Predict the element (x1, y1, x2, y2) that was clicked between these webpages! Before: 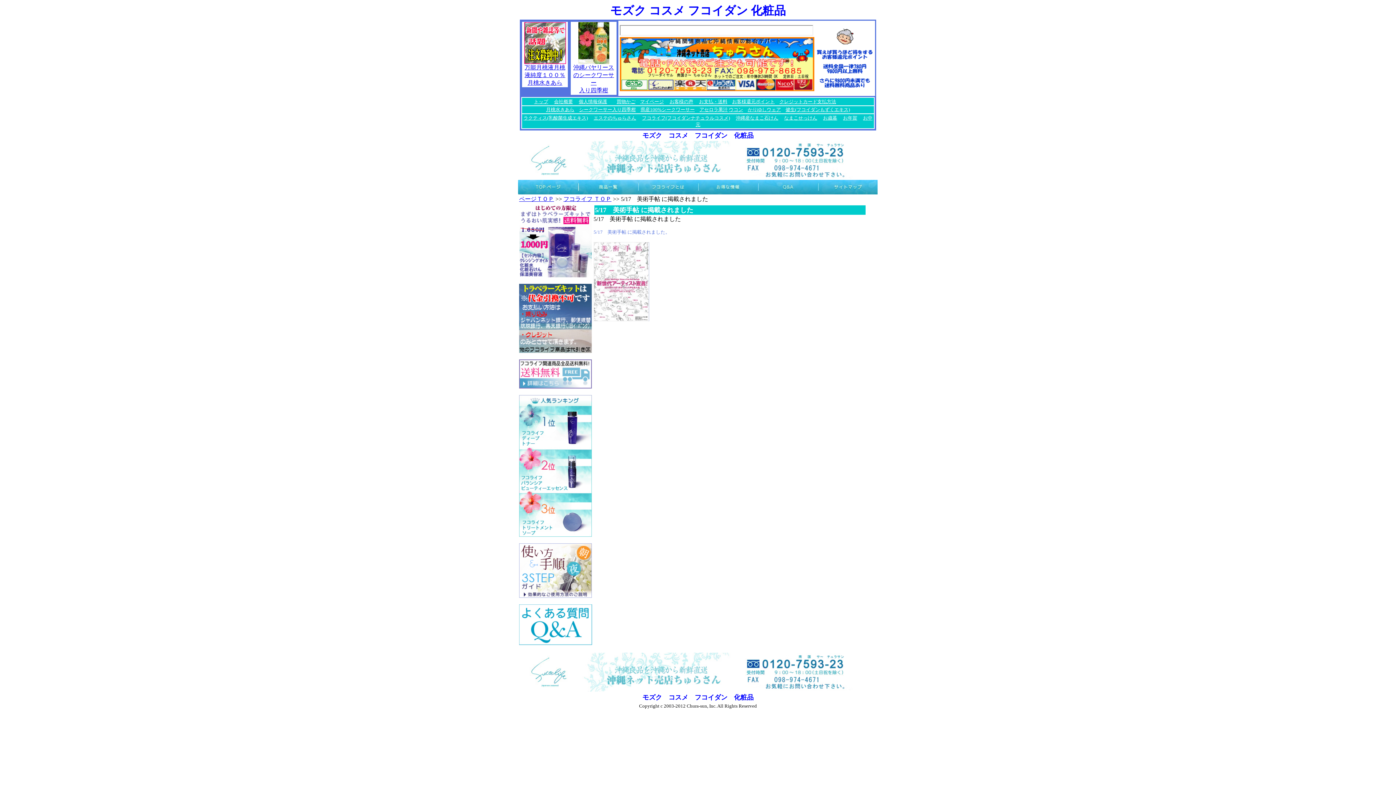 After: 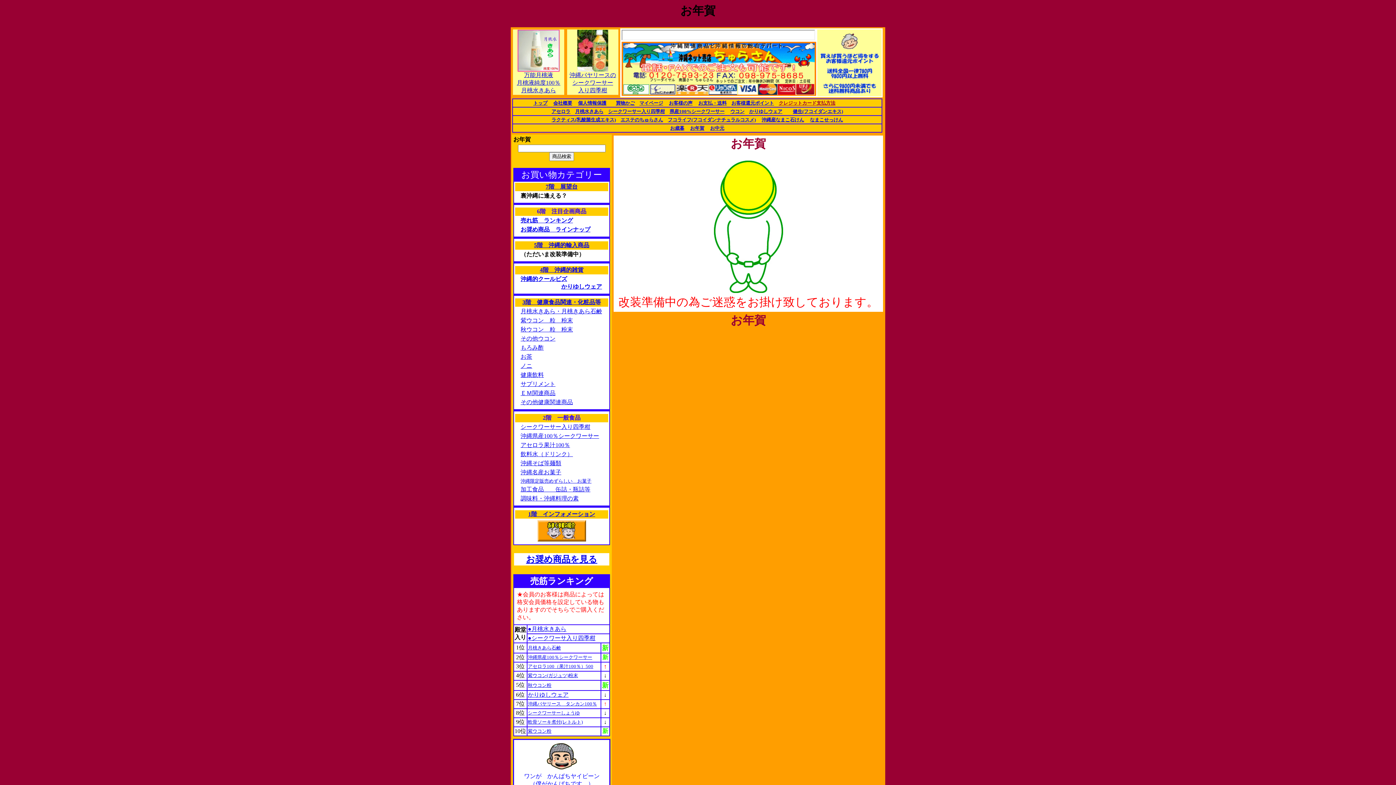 Action: label: お年賀 bbox: (843, 115, 857, 120)